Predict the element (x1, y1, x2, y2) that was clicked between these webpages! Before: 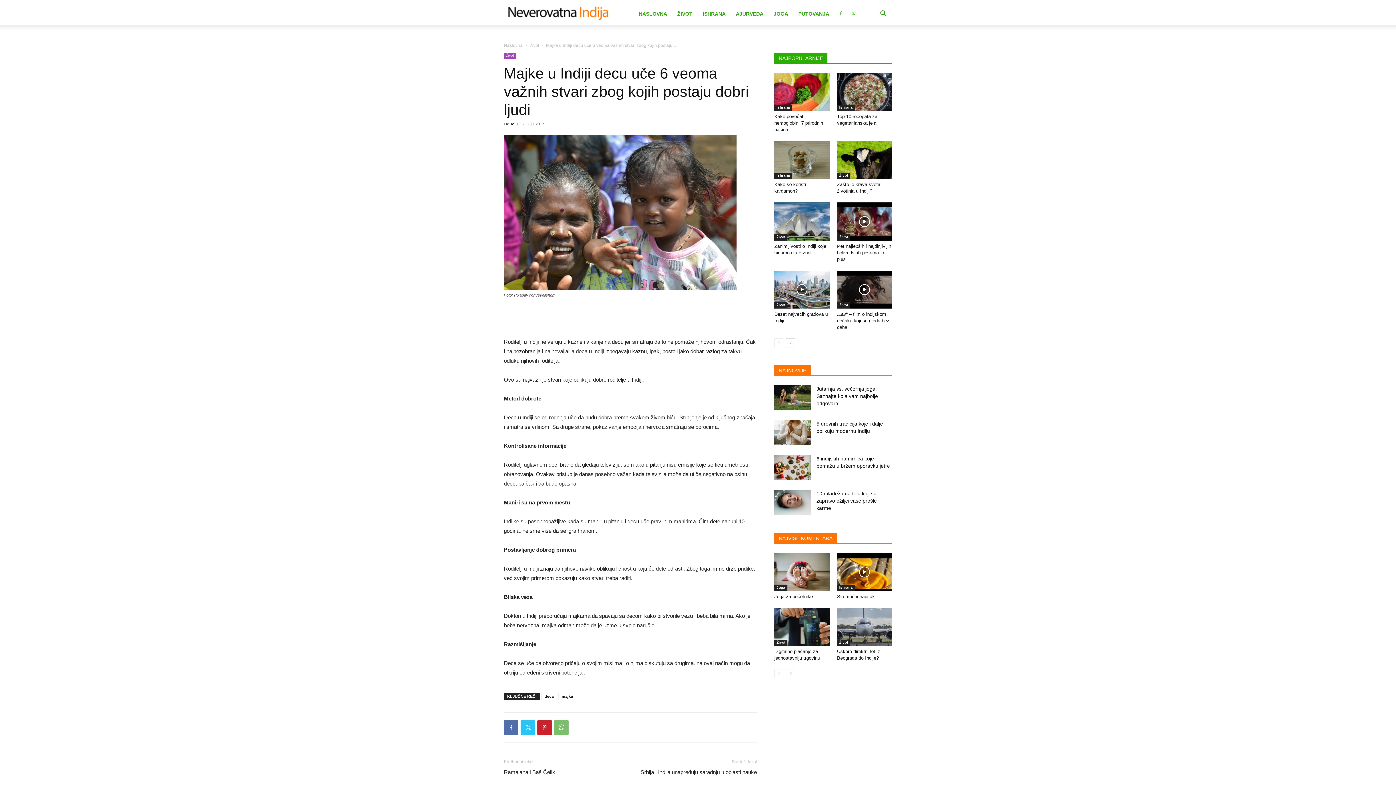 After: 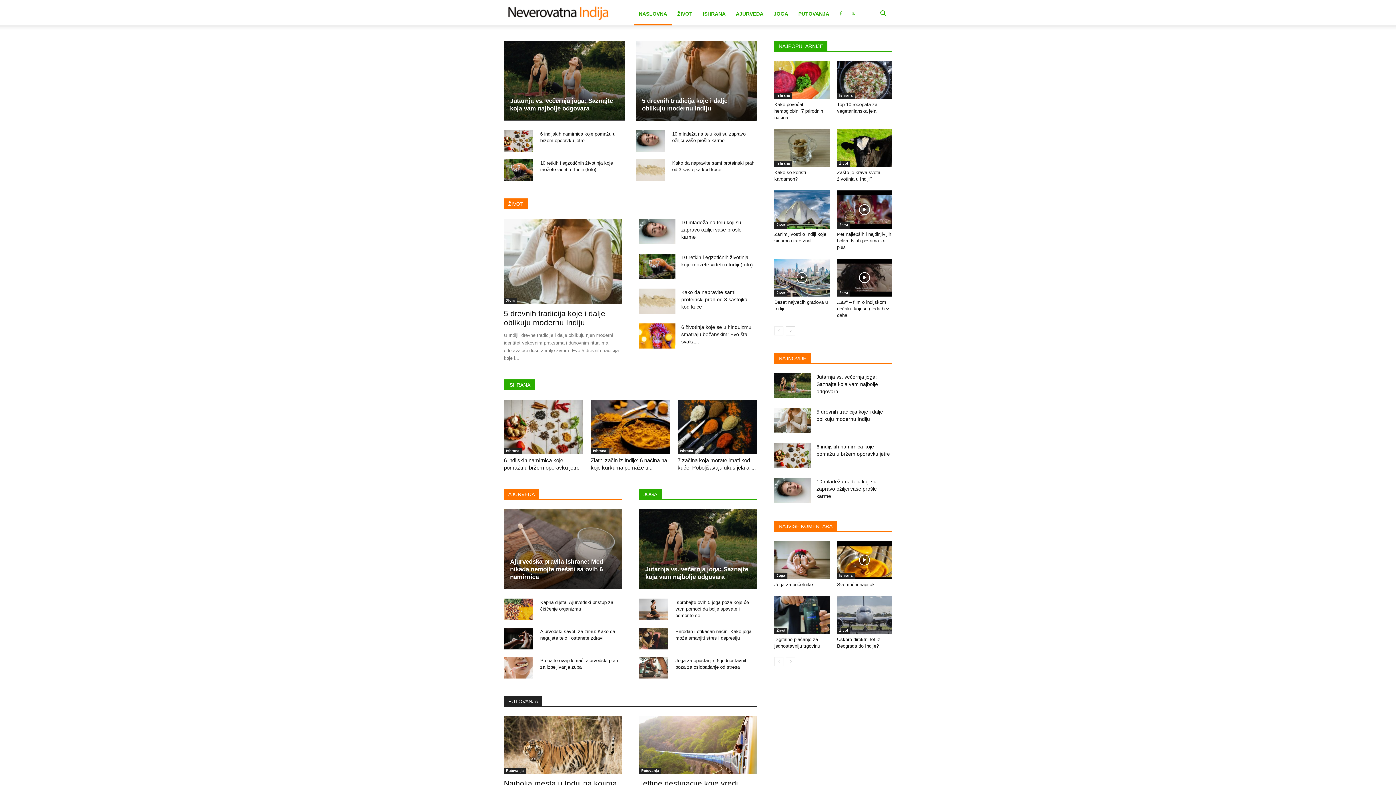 Action: bbox: (504, 42, 522, 48) label: Naslovna